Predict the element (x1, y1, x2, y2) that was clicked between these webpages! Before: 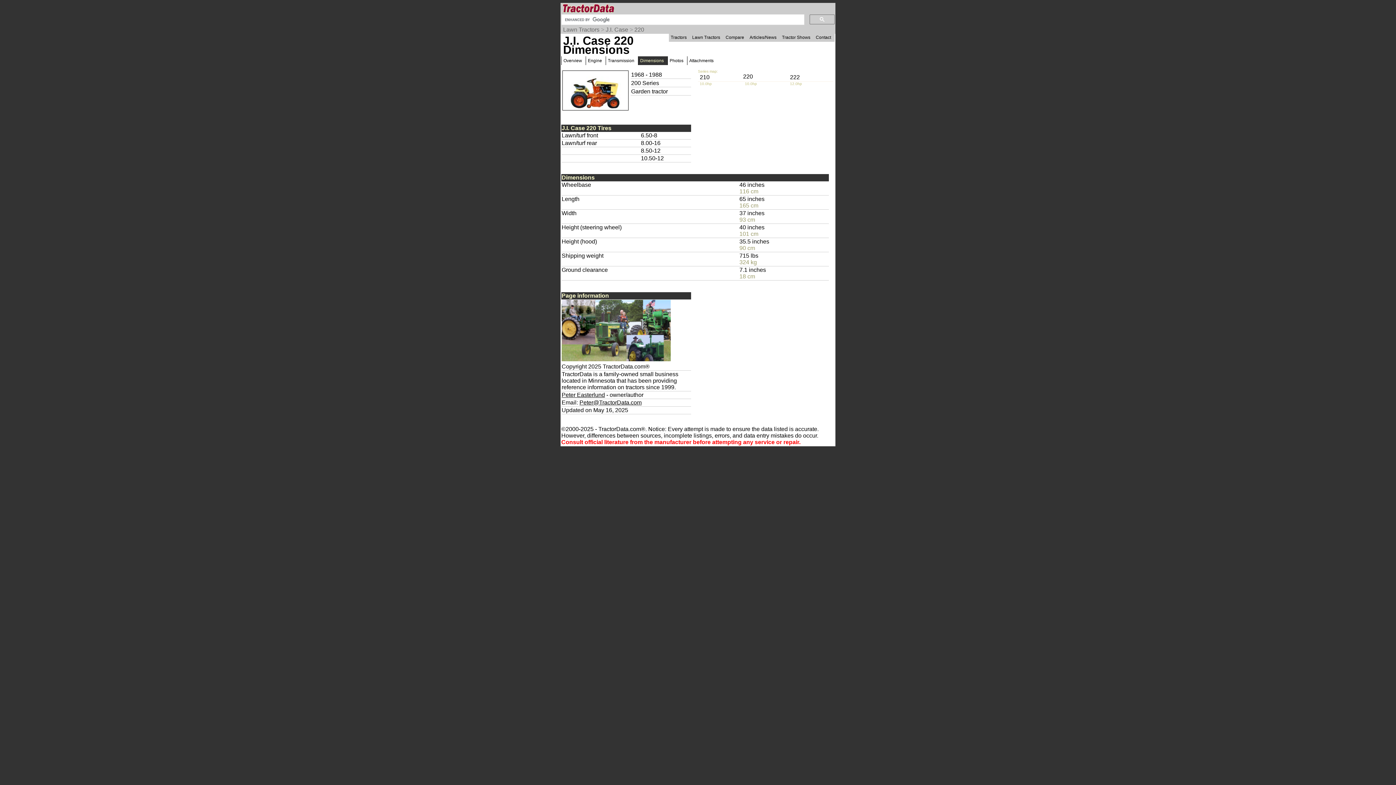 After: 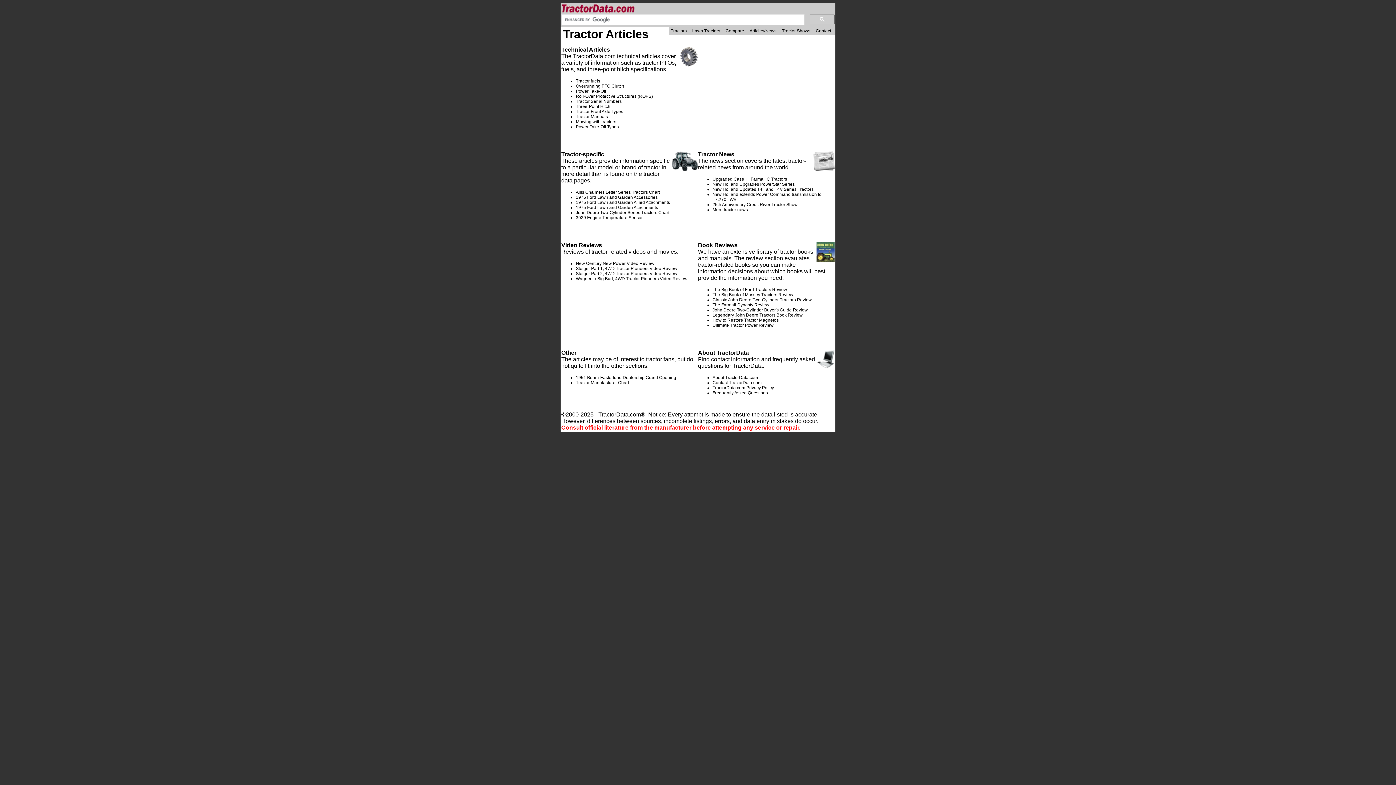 Action: label: Articles/News bbox: (748, 33, 780, 41)